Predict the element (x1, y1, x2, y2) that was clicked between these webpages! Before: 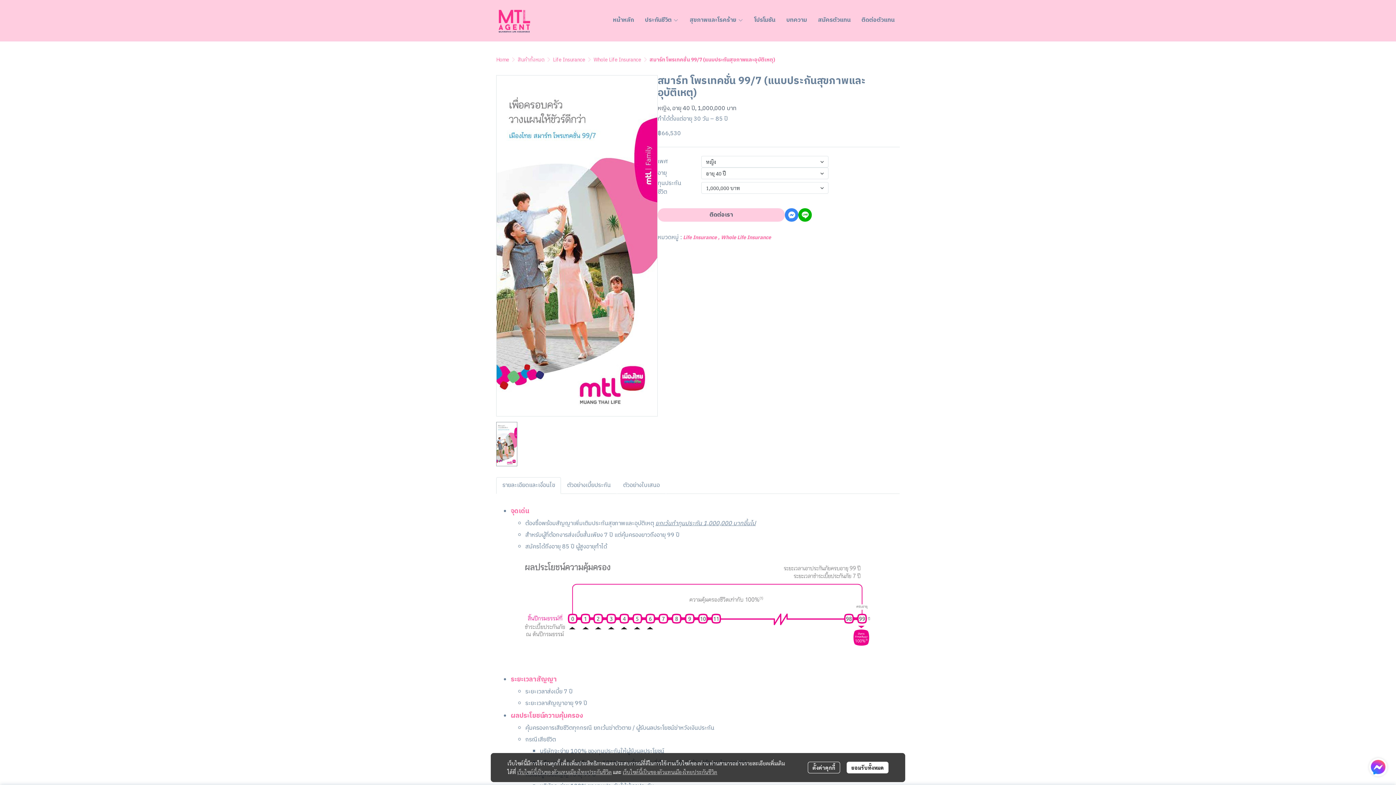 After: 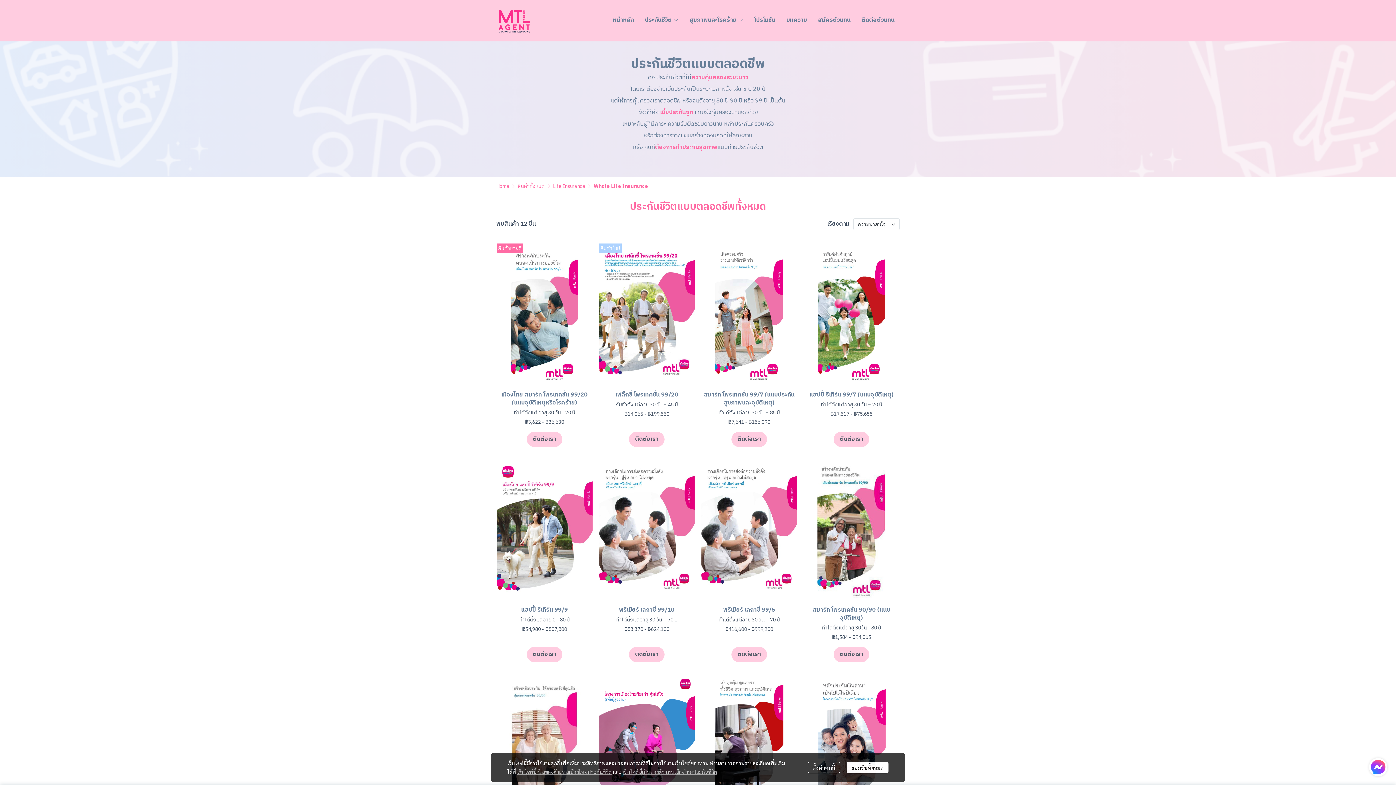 Action: bbox: (721, 233, 771, 241) label: Whole Life Insurance